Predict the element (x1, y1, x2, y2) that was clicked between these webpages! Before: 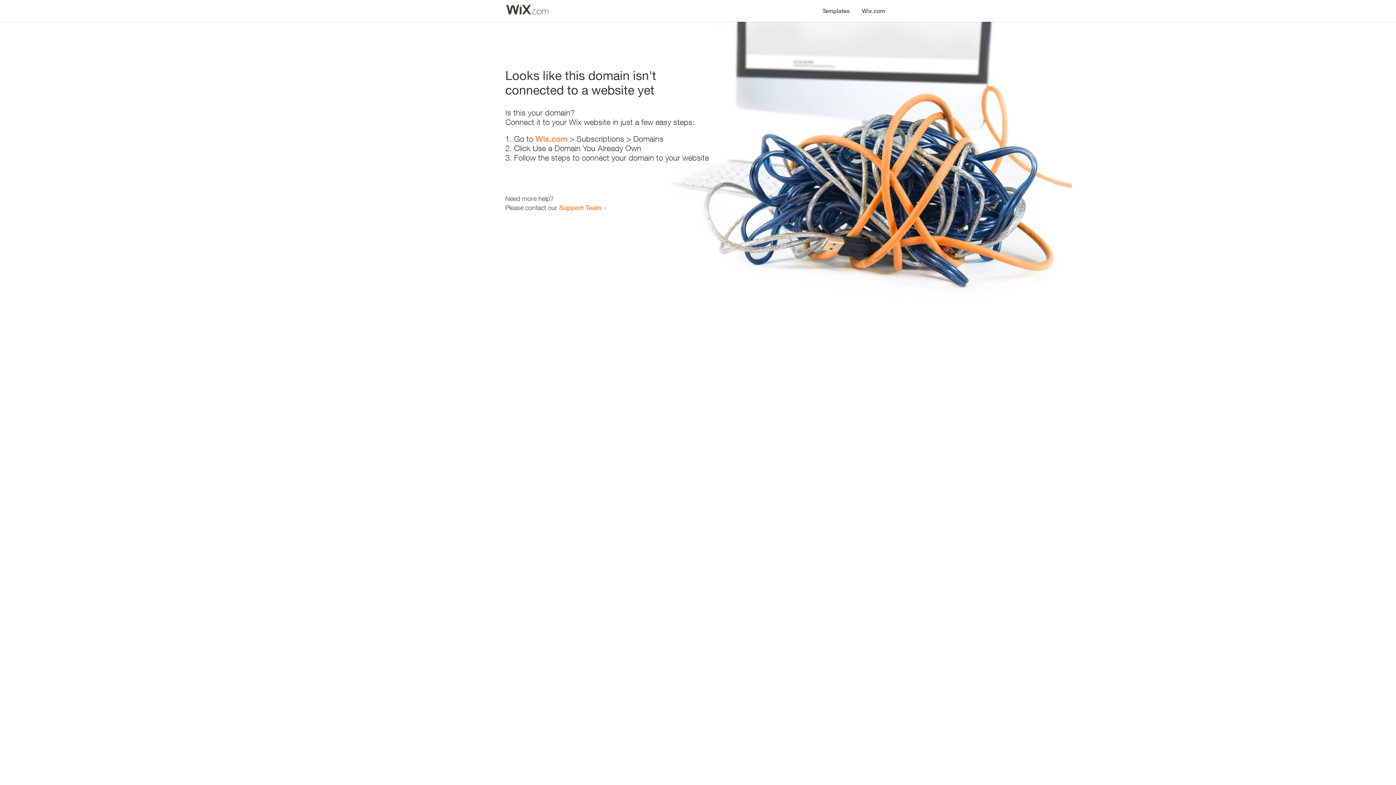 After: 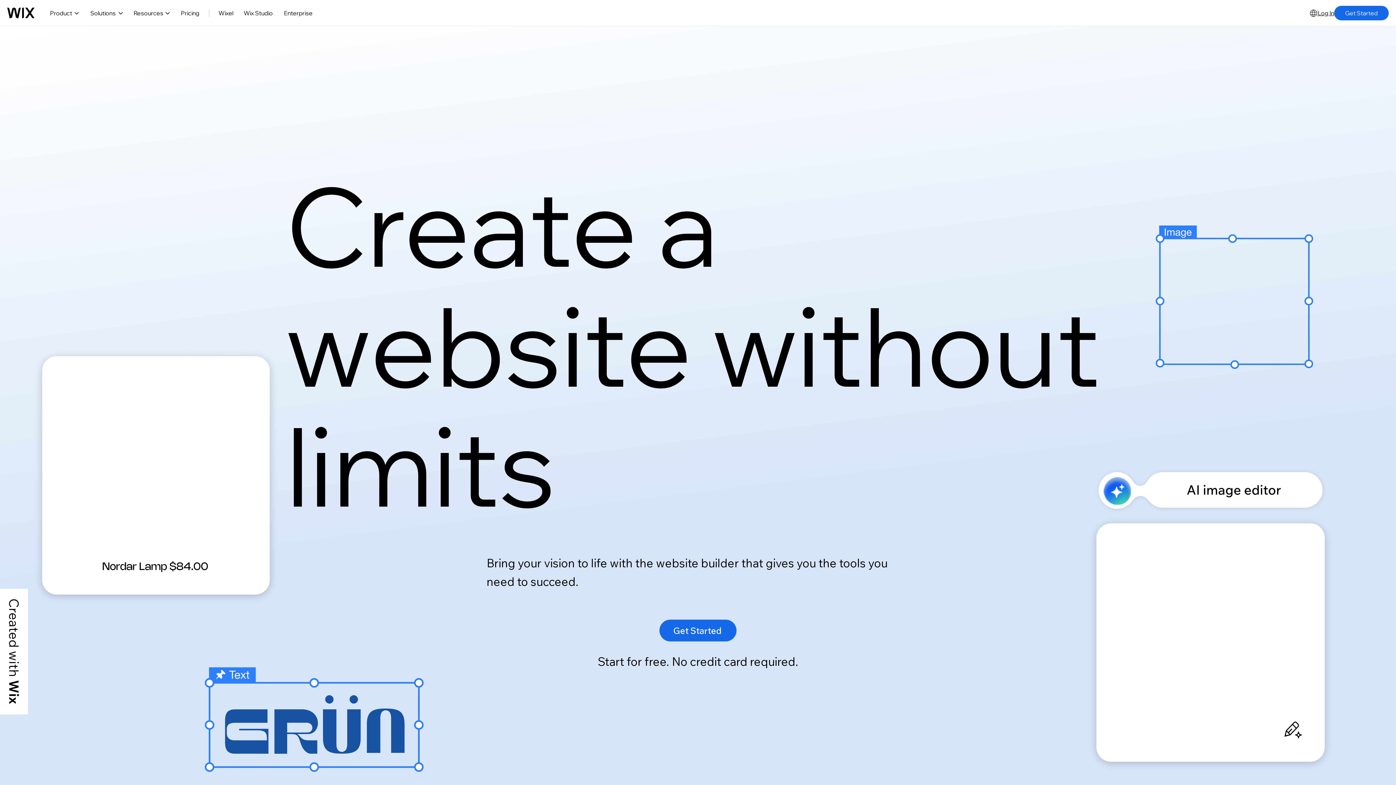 Action: bbox: (535, 134, 567, 143) label: Wix.com